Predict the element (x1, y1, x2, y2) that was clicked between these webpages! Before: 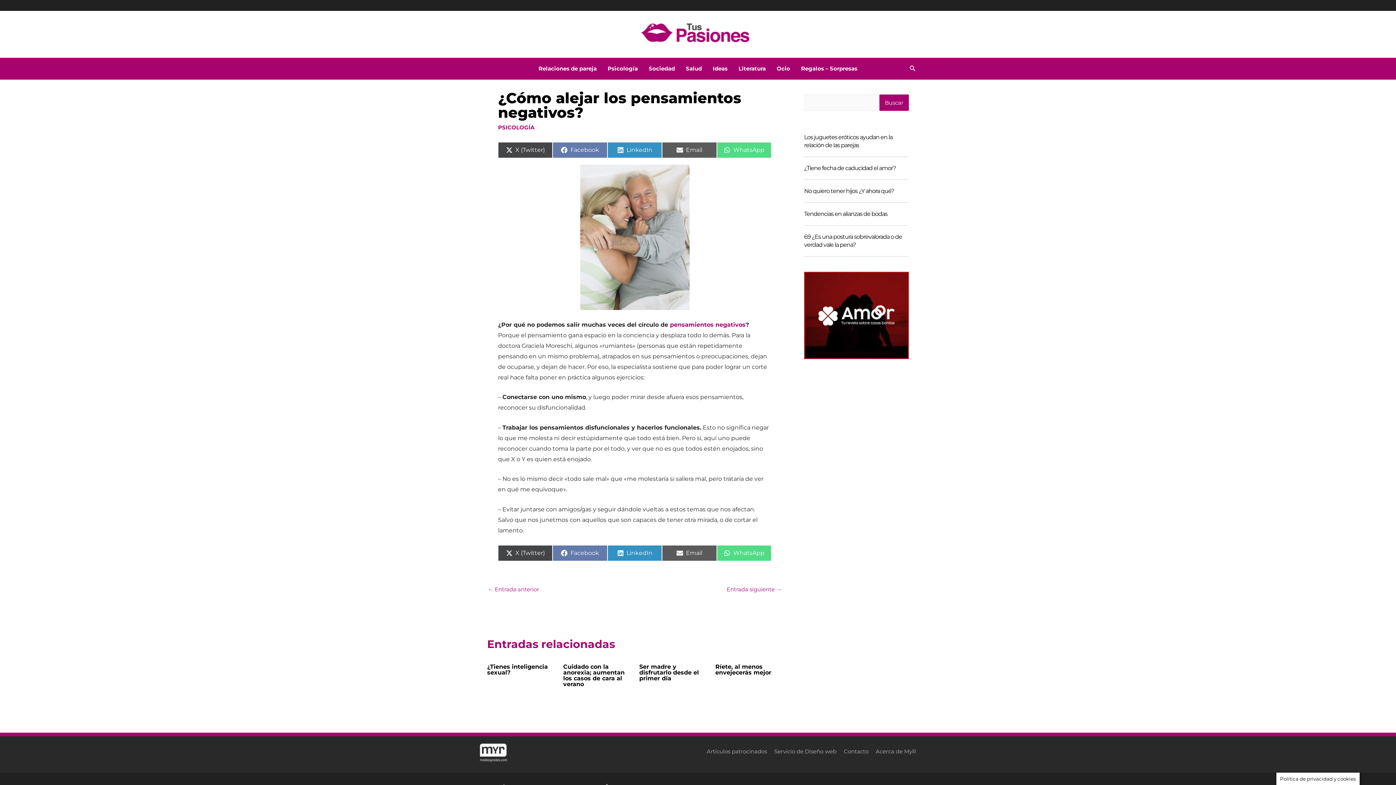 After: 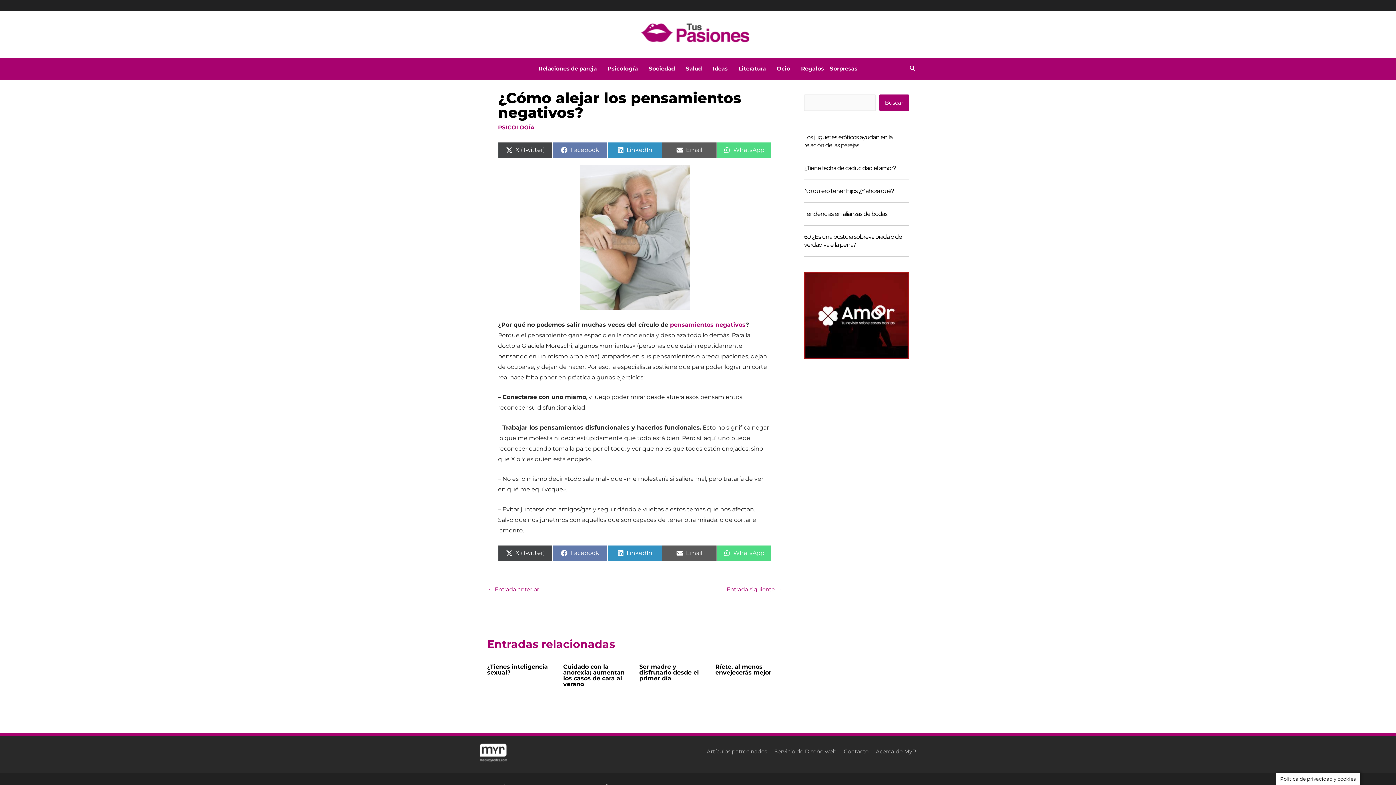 Action: bbox: (804, 311, 909, 318)